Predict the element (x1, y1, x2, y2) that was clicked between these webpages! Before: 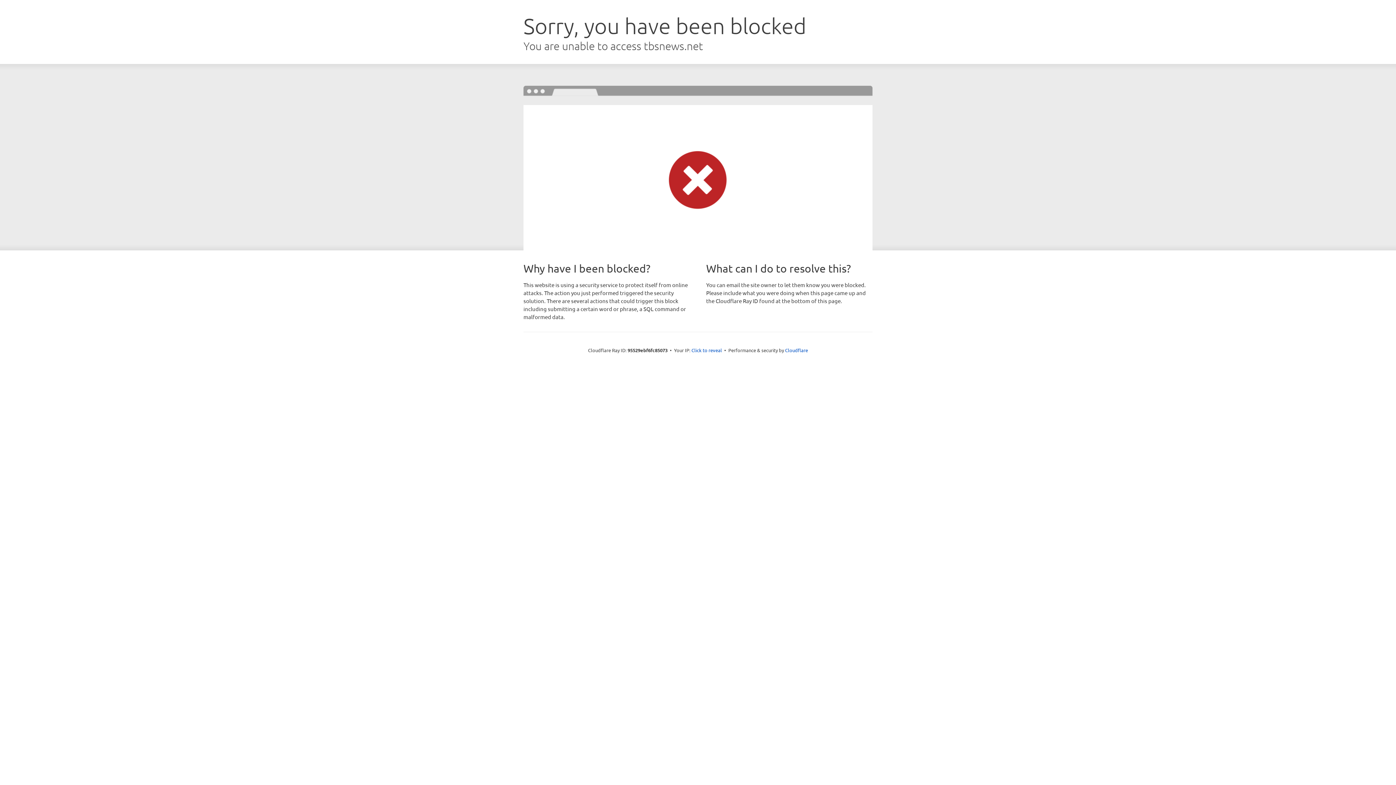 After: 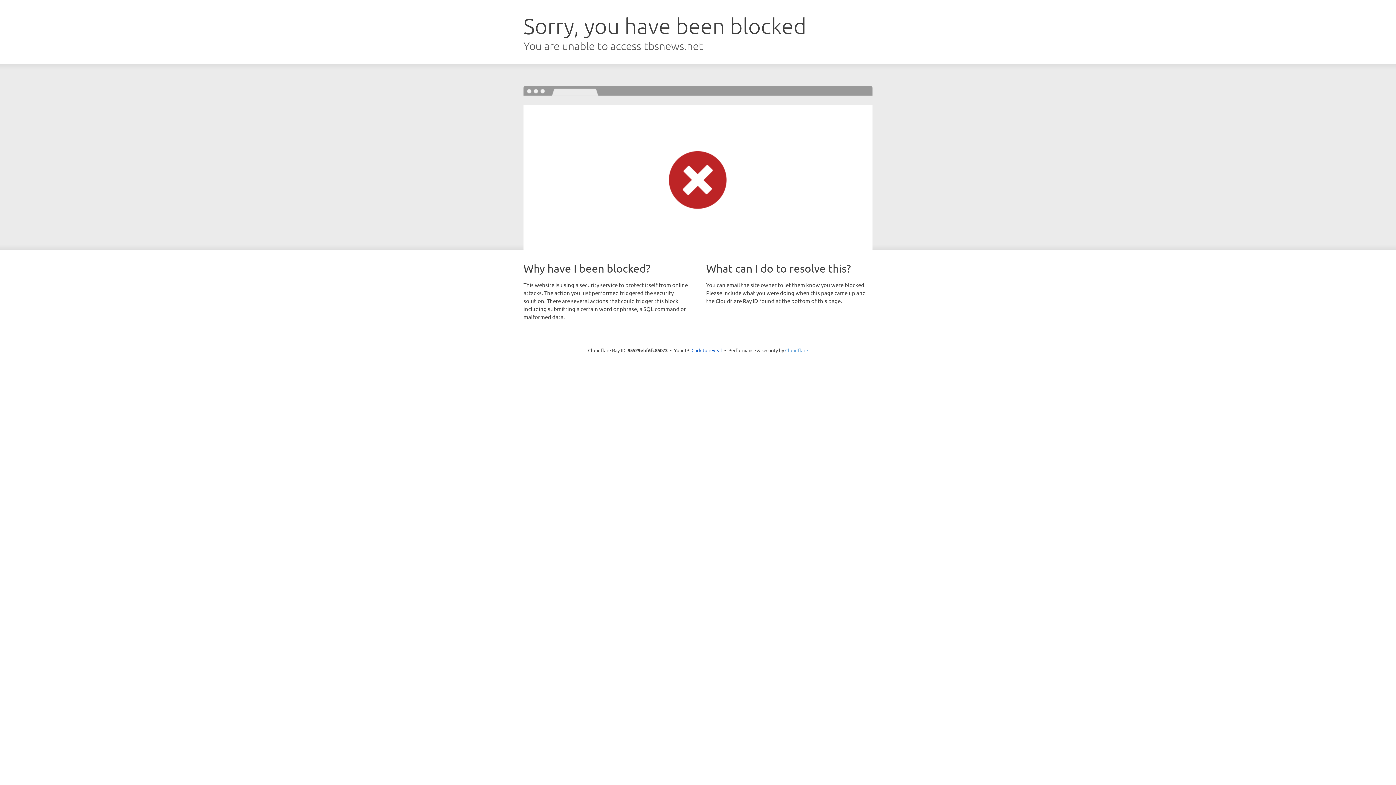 Action: label: Cloudflare bbox: (785, 347, 808, 353)